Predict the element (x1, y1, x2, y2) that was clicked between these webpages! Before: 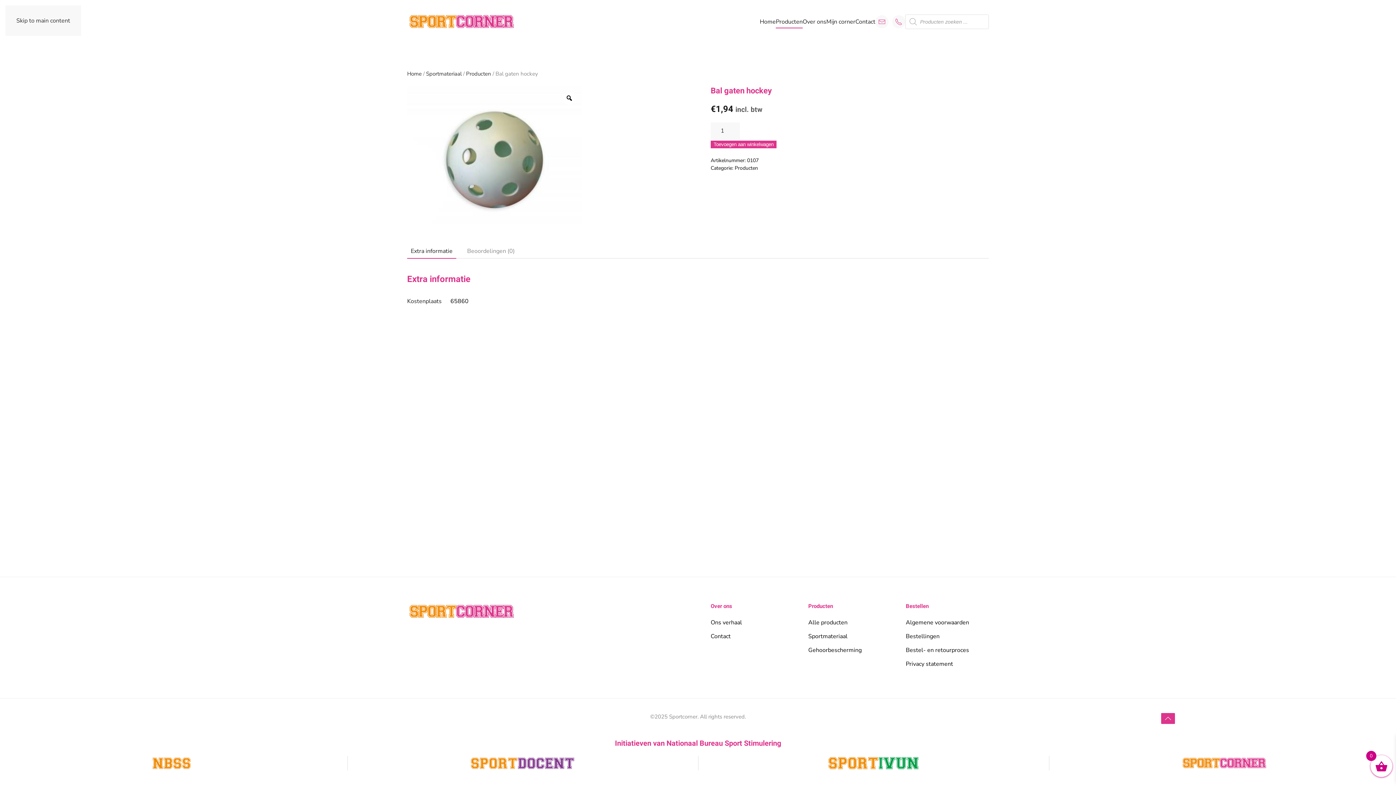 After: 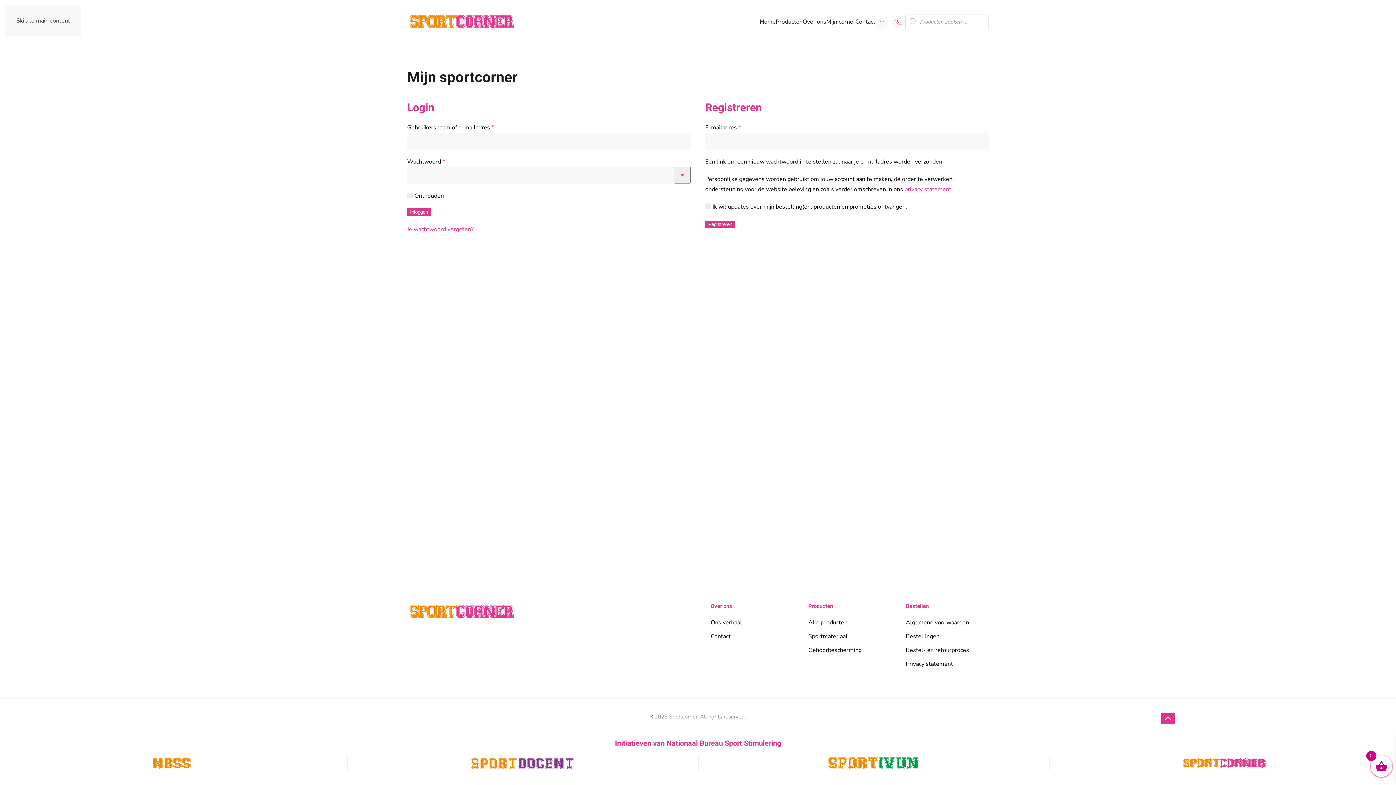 Action: label: Mijn corner bbox: (826, 7, 855, 36)